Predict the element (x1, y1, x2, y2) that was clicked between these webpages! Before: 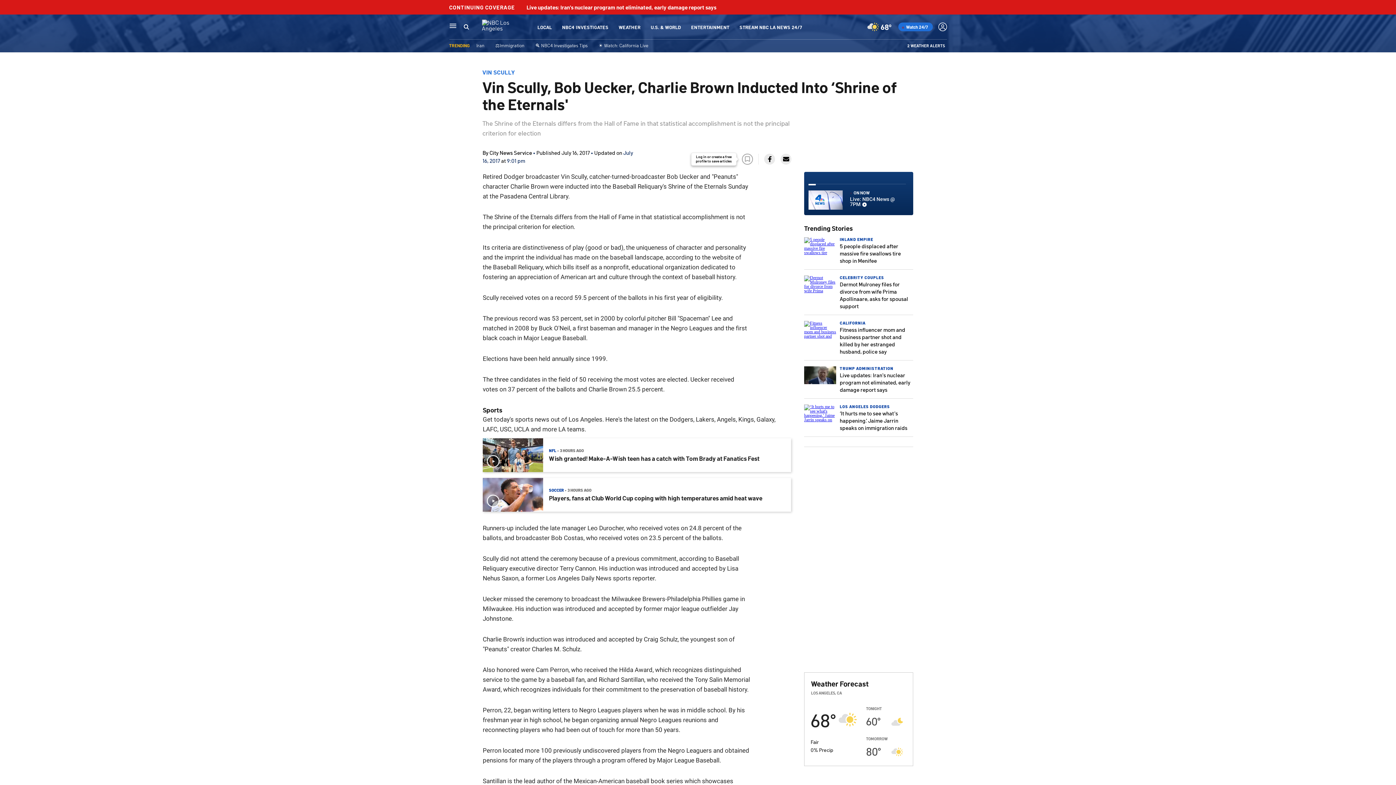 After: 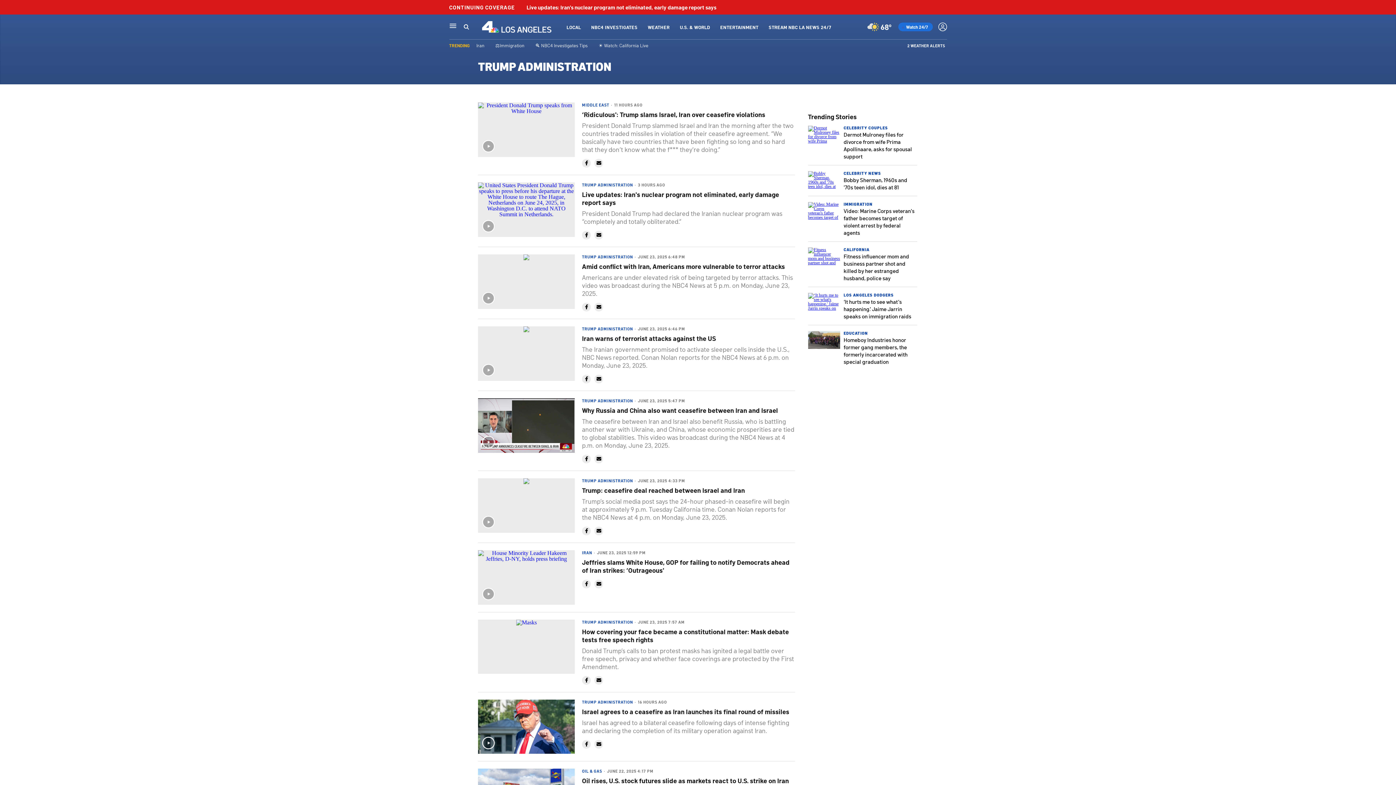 Action: label: TRUMP ADMINISTRATION bbox: (840, 365, 893, 371)